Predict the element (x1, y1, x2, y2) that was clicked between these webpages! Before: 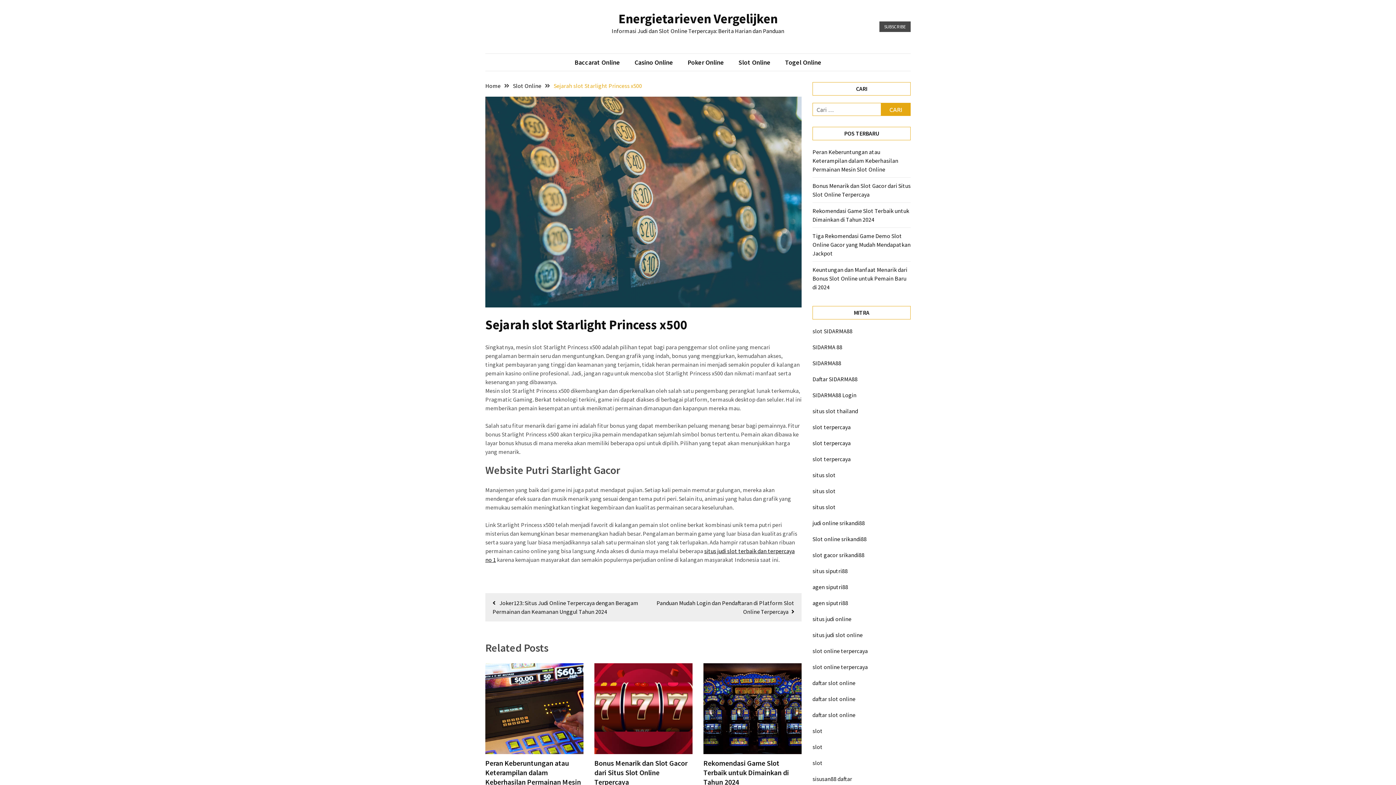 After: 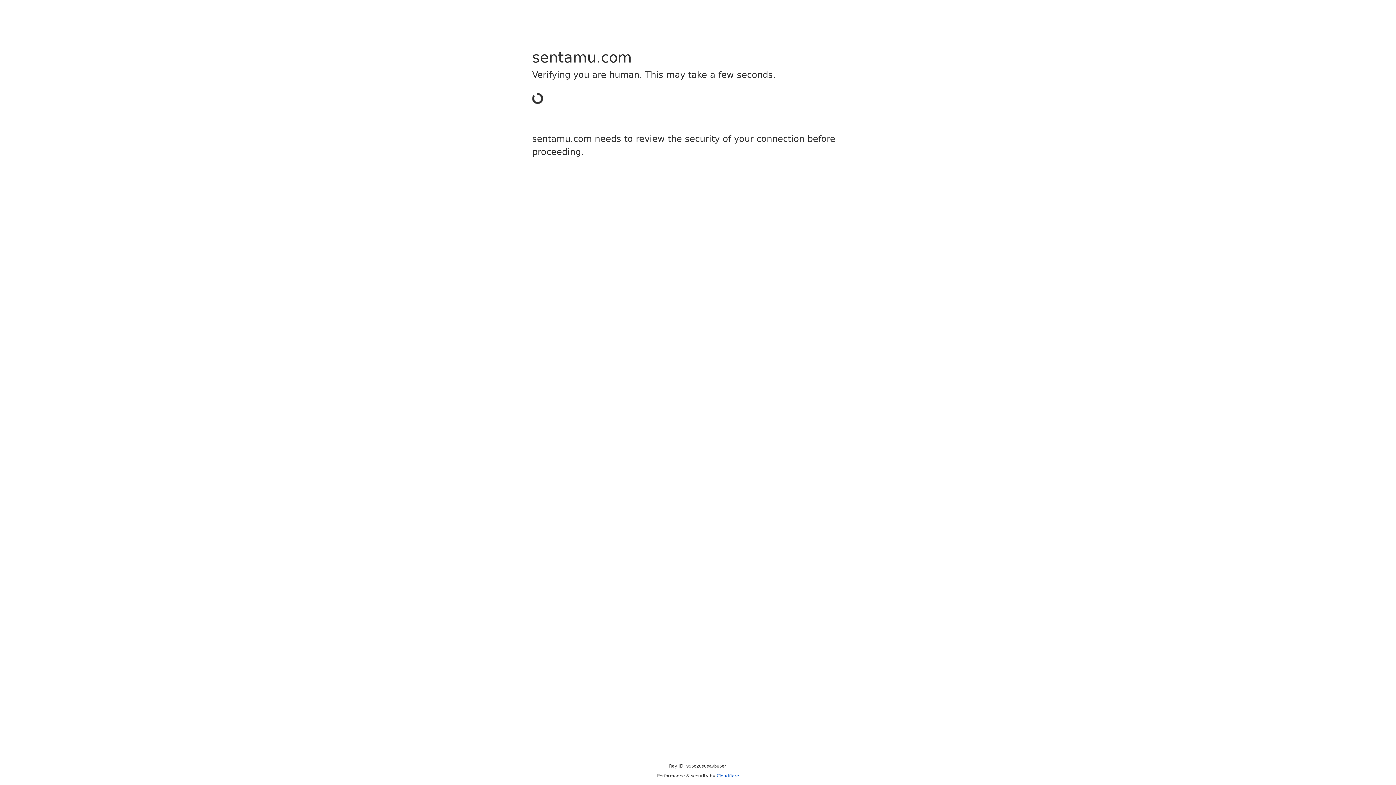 Action: bbox: (812, 743, 822, 750) label: slot